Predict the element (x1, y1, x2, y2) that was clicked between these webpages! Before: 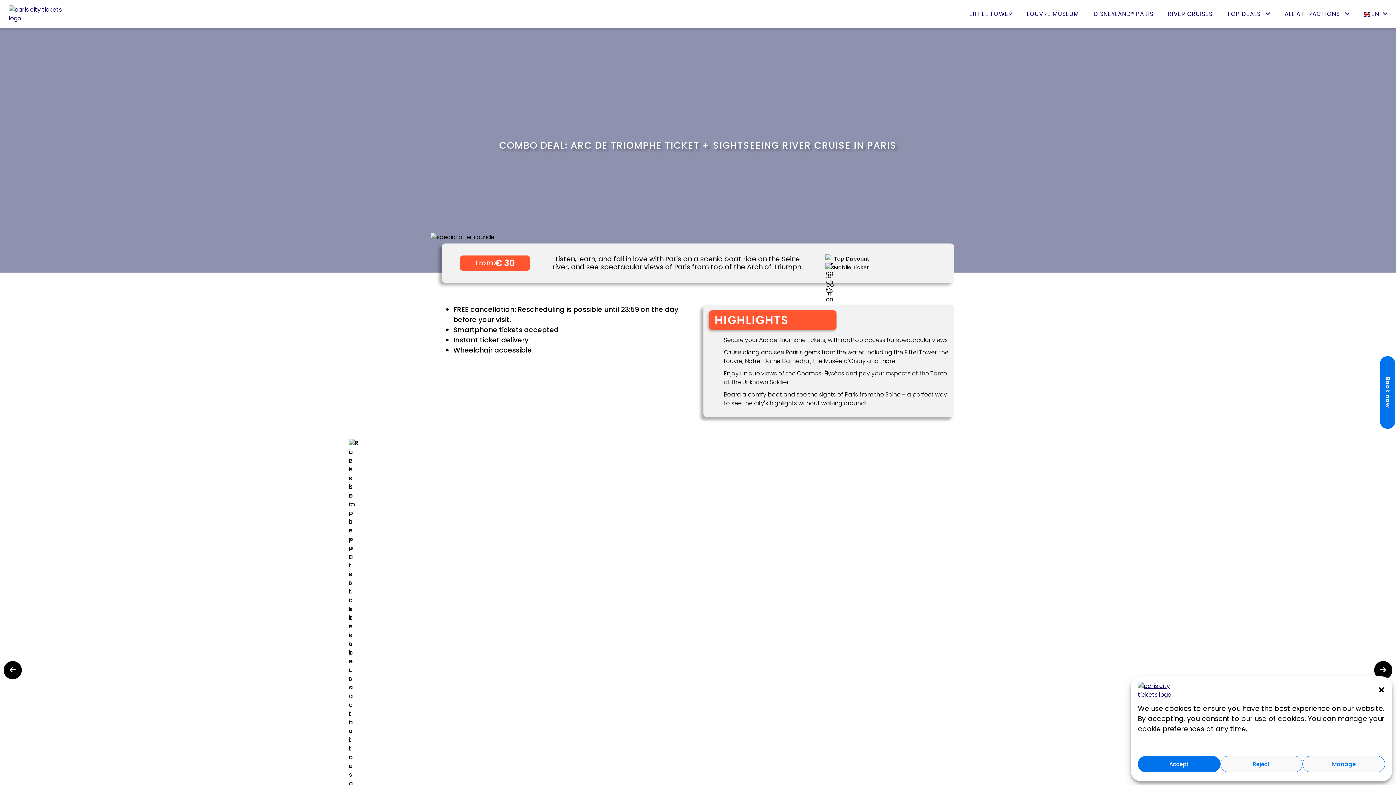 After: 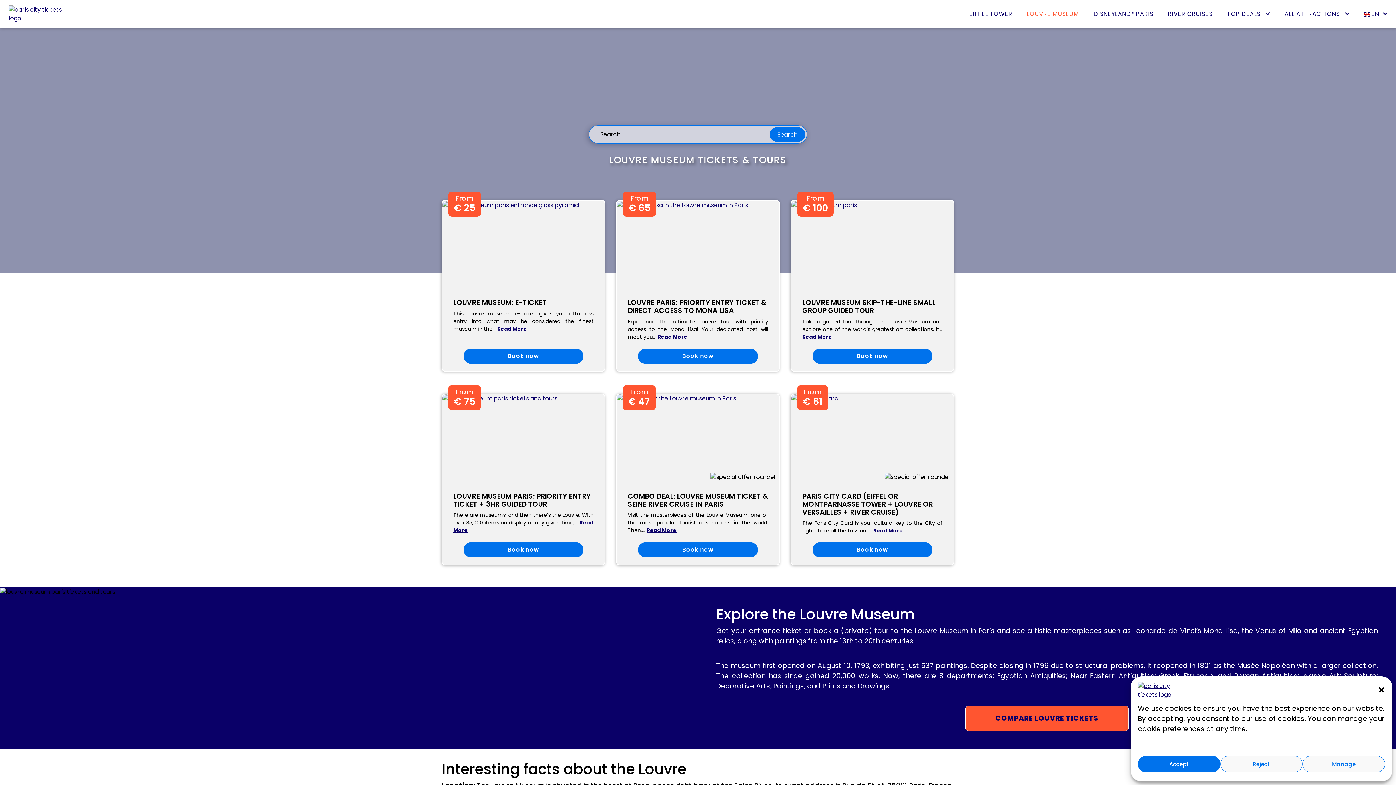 Action: bbox: (1027, 10, 1079, 17) label: LOUVRE MUSEUM